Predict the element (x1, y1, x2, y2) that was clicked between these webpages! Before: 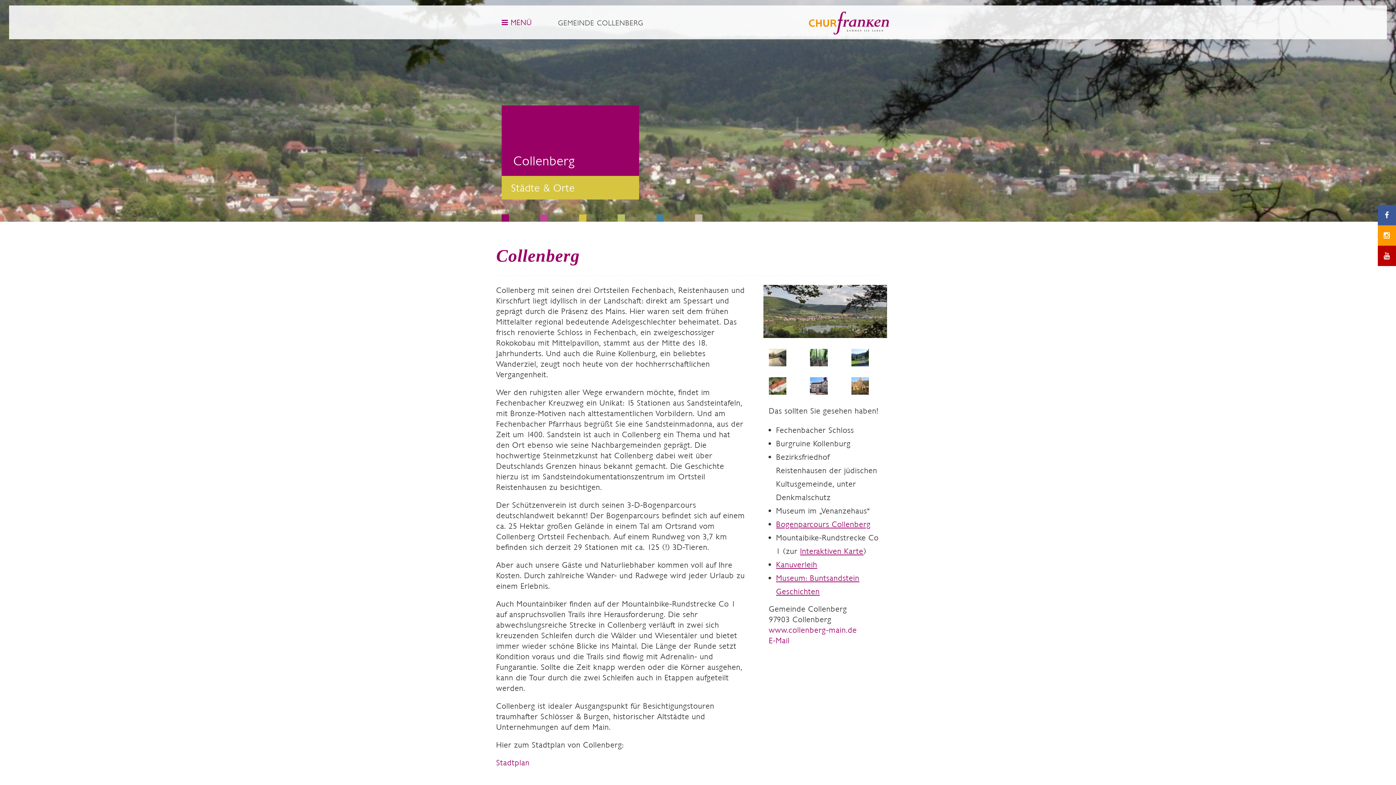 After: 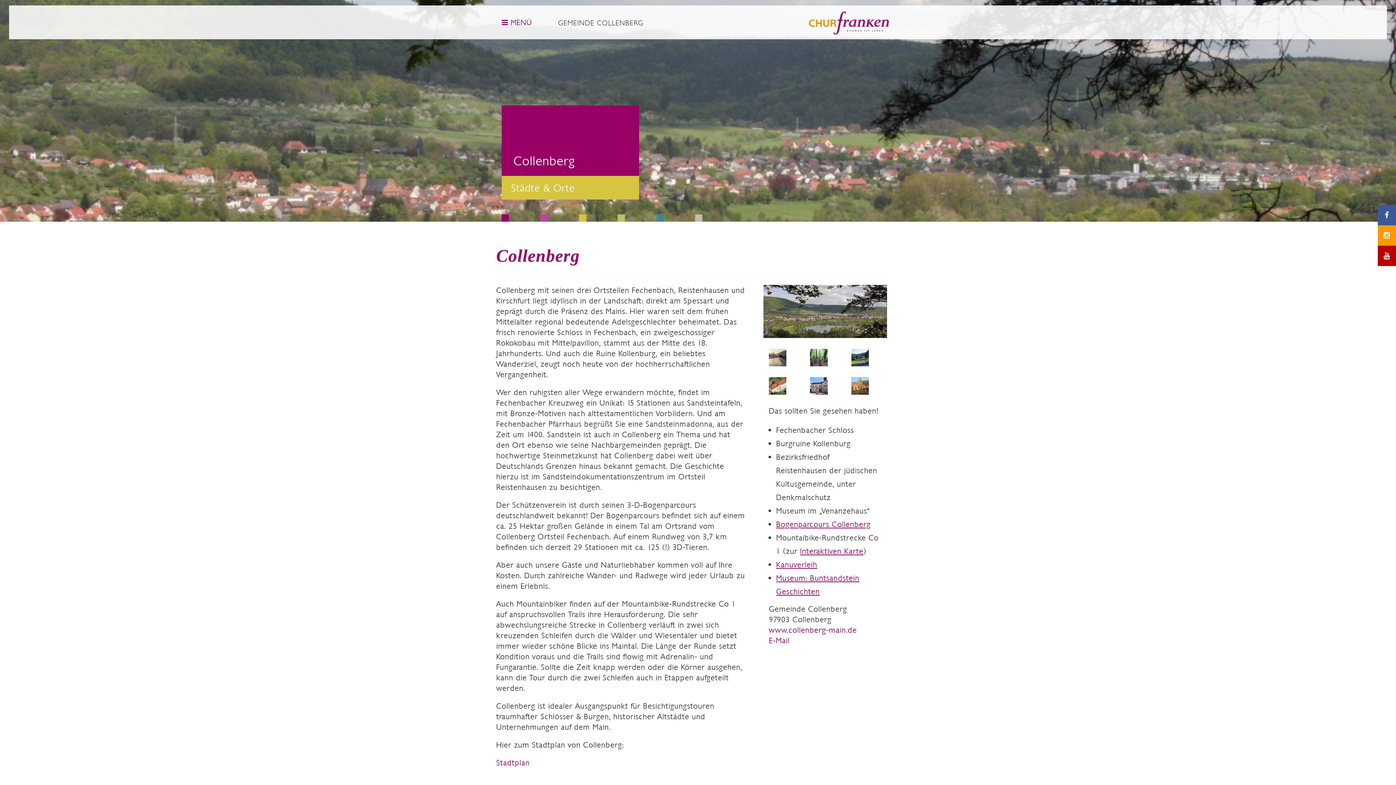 Action: bbox: (800, 546, 863, 556) label: Interaktiven Karte